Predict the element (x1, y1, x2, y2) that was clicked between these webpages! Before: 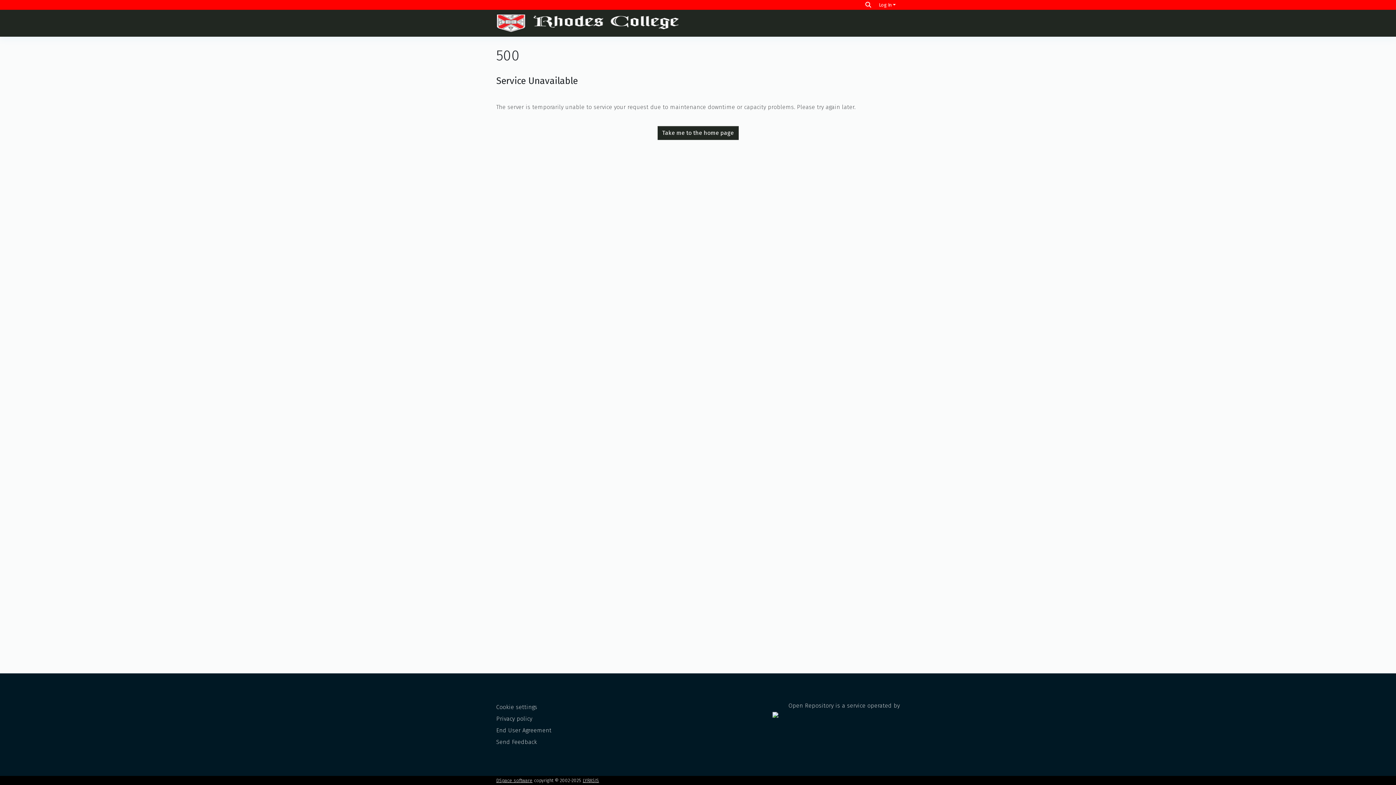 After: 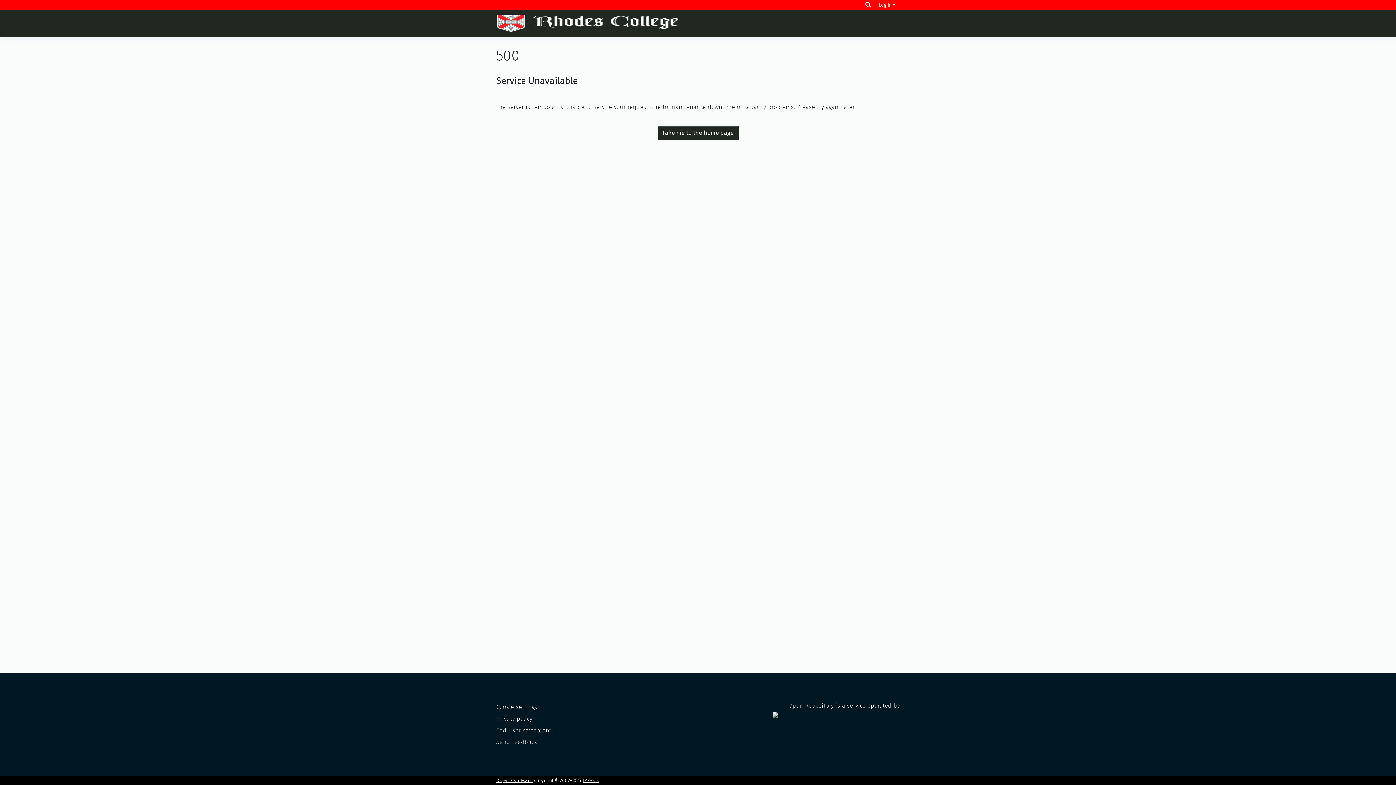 Action: bbox: (496, 14, 678, 32)